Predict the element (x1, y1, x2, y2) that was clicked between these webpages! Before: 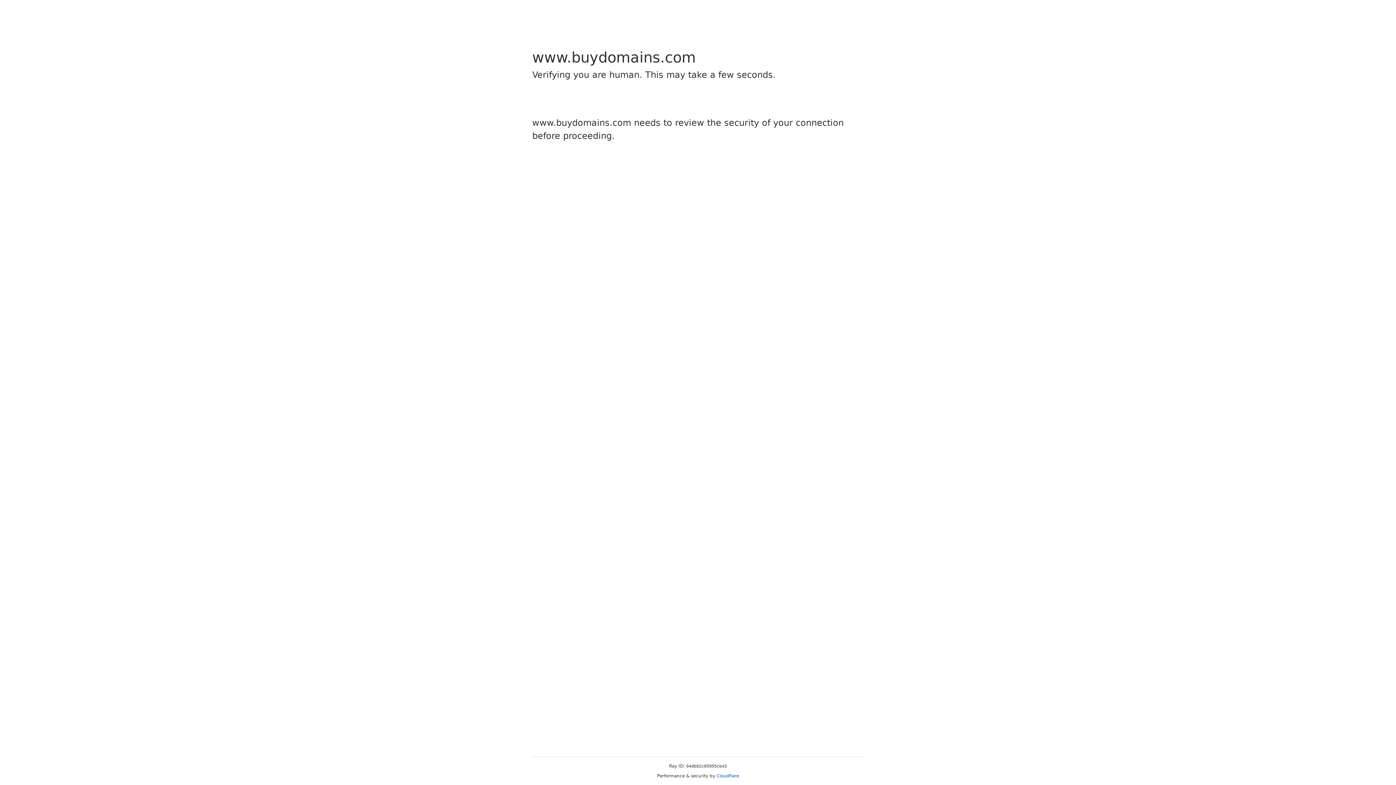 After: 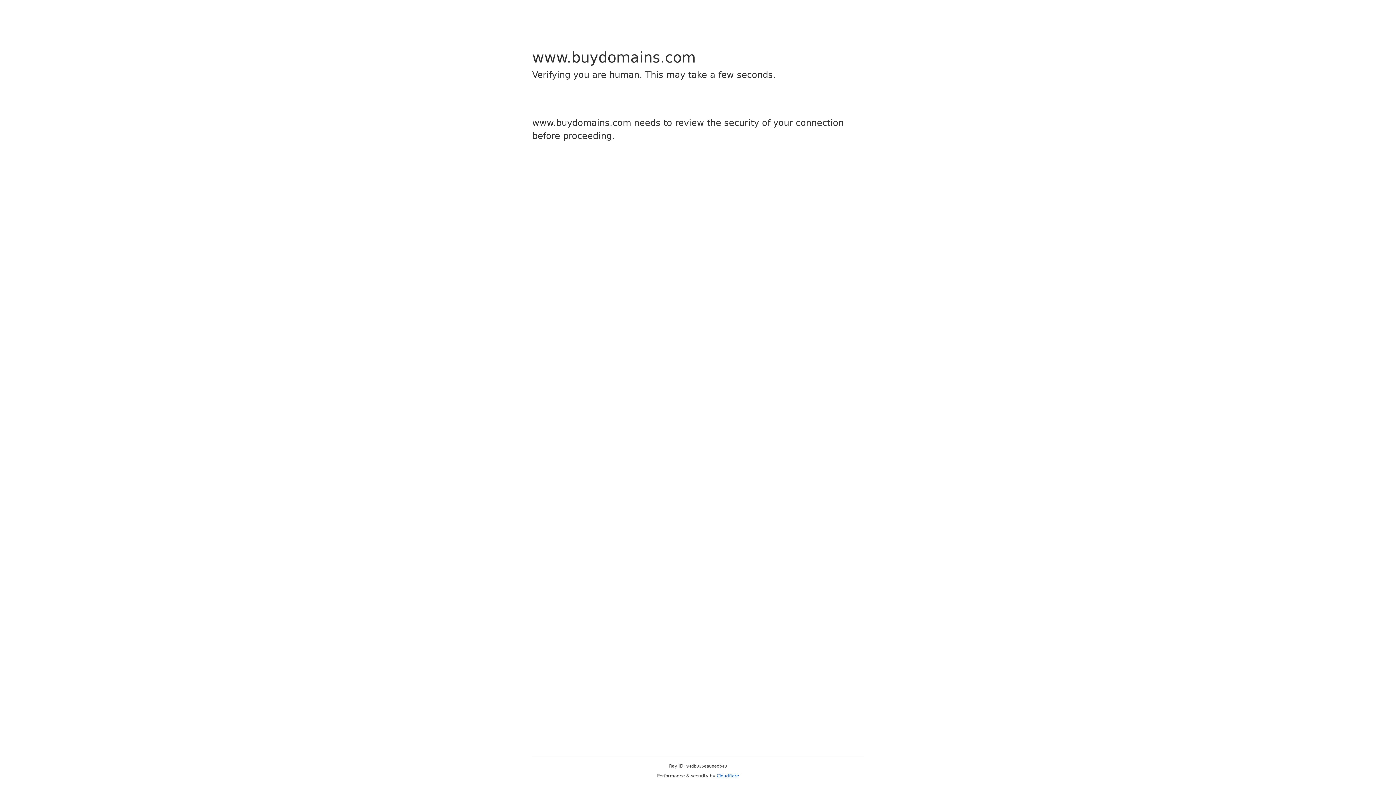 Action: label: Cloudflare bbox: (716, 773, 739, 778)